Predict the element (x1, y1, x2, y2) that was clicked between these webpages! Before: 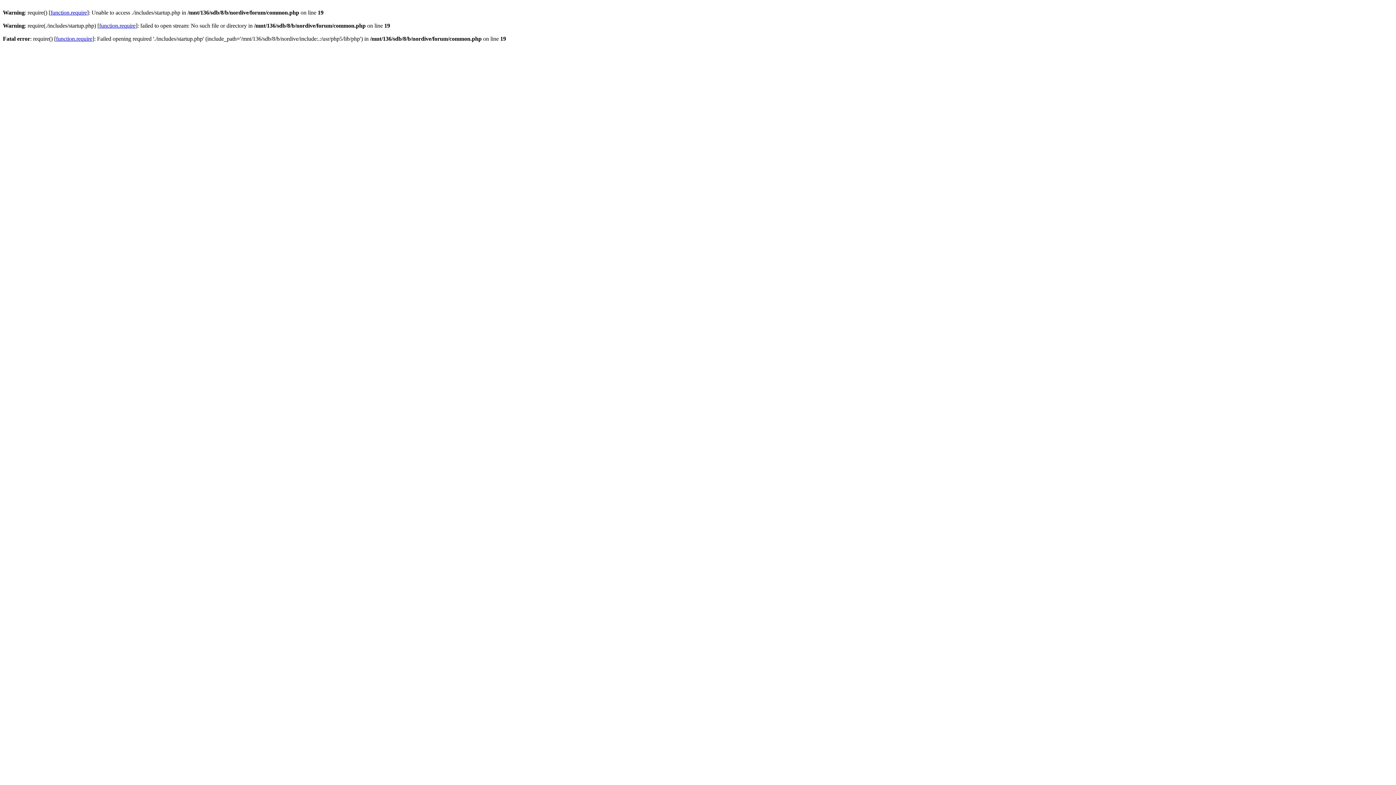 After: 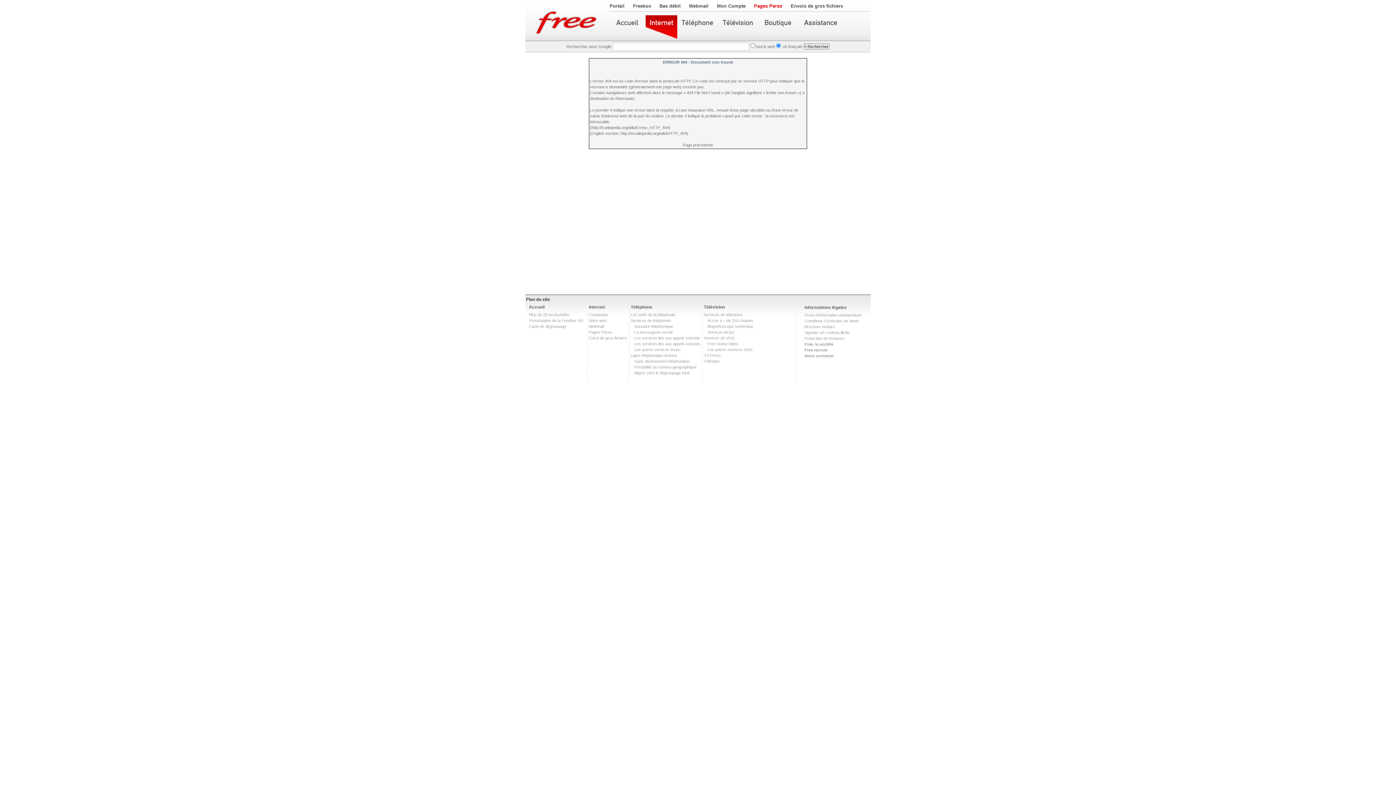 Action: label: function.require bbox: (99, 22, 135, 28)